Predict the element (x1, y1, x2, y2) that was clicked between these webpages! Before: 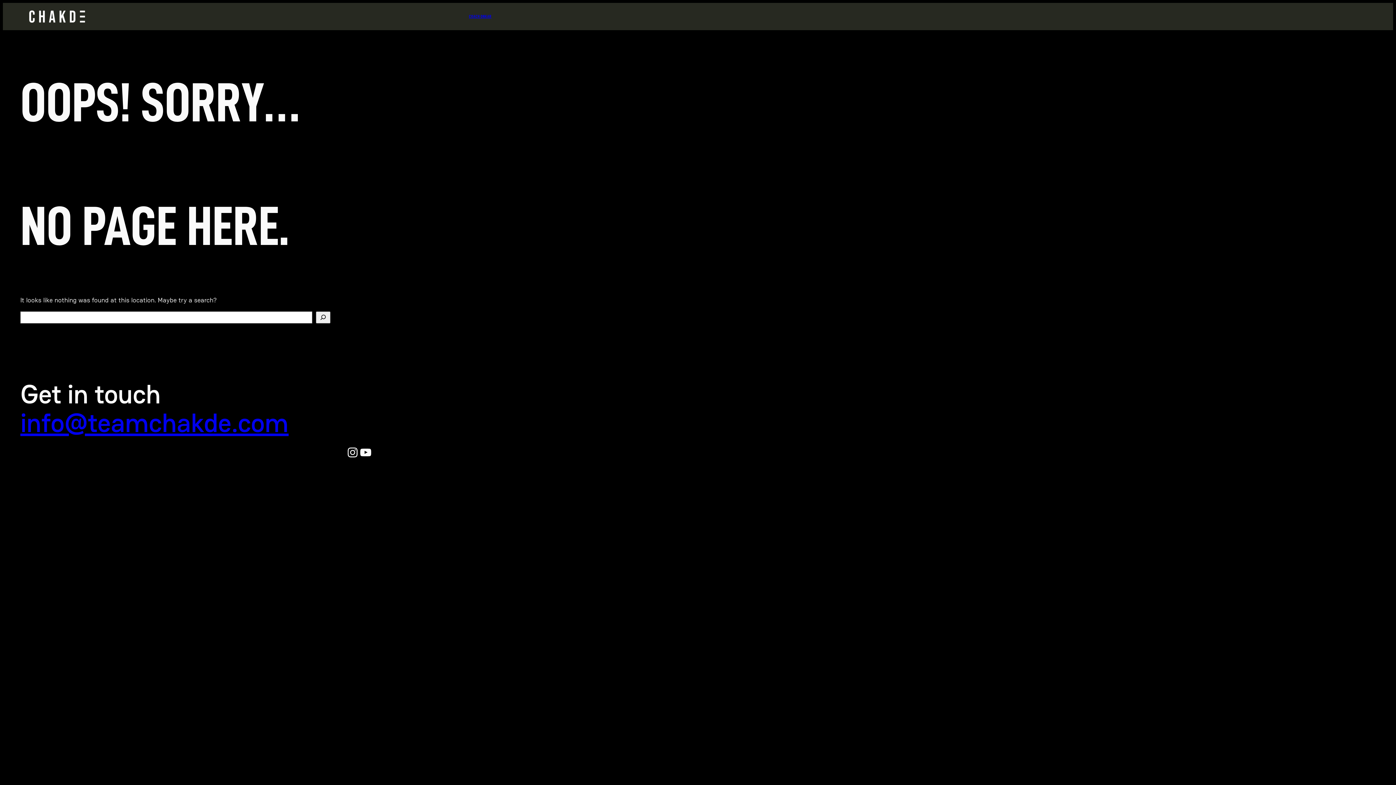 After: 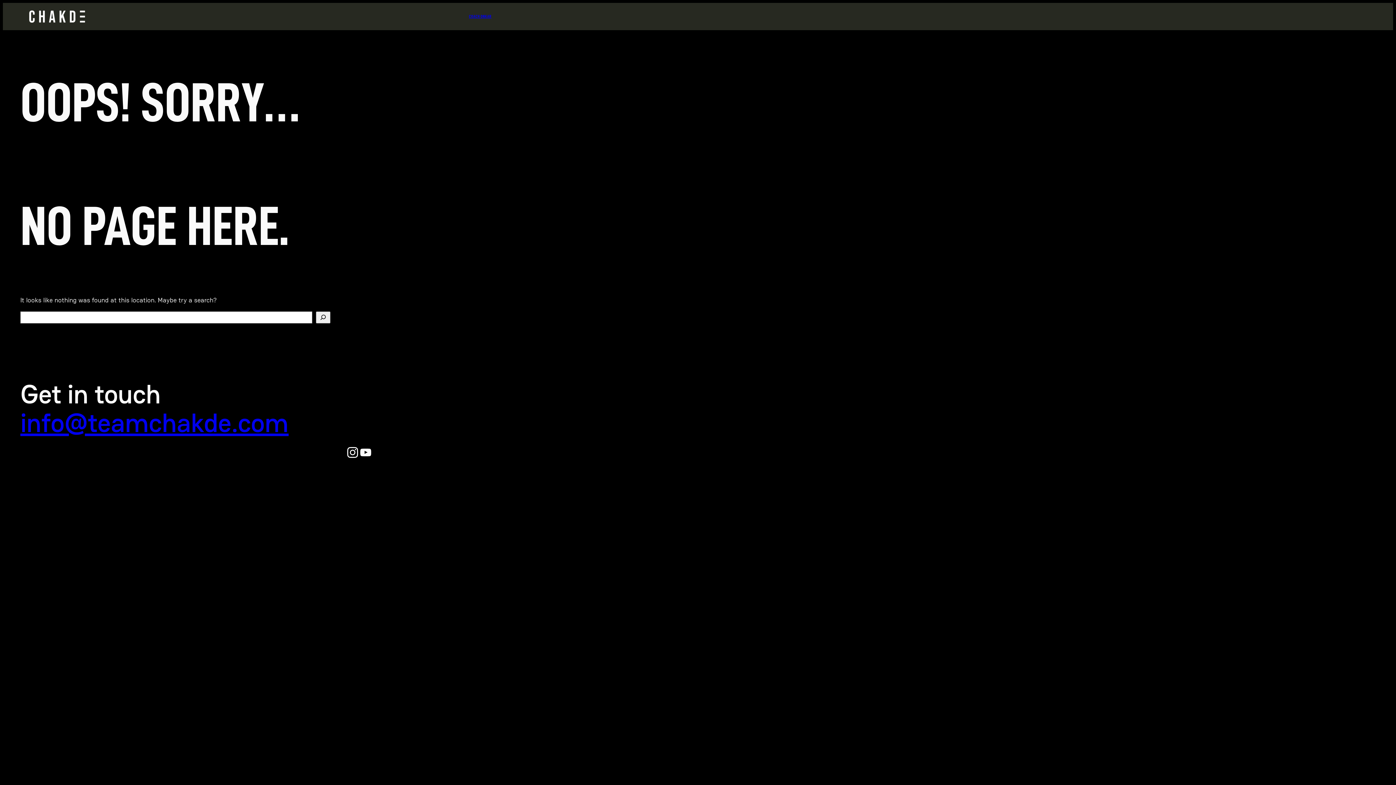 Action: bbox: (346, 446, 359, 459) label: Instagram